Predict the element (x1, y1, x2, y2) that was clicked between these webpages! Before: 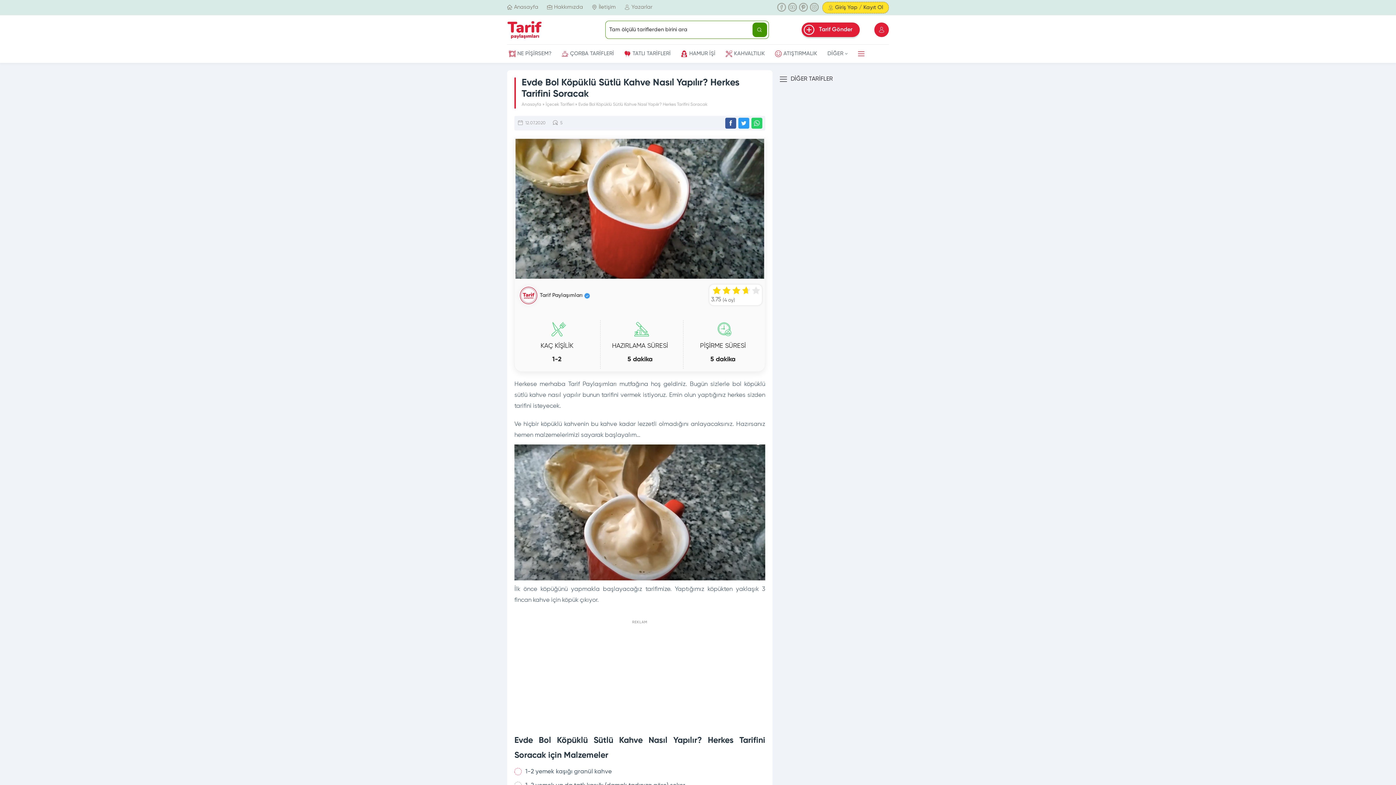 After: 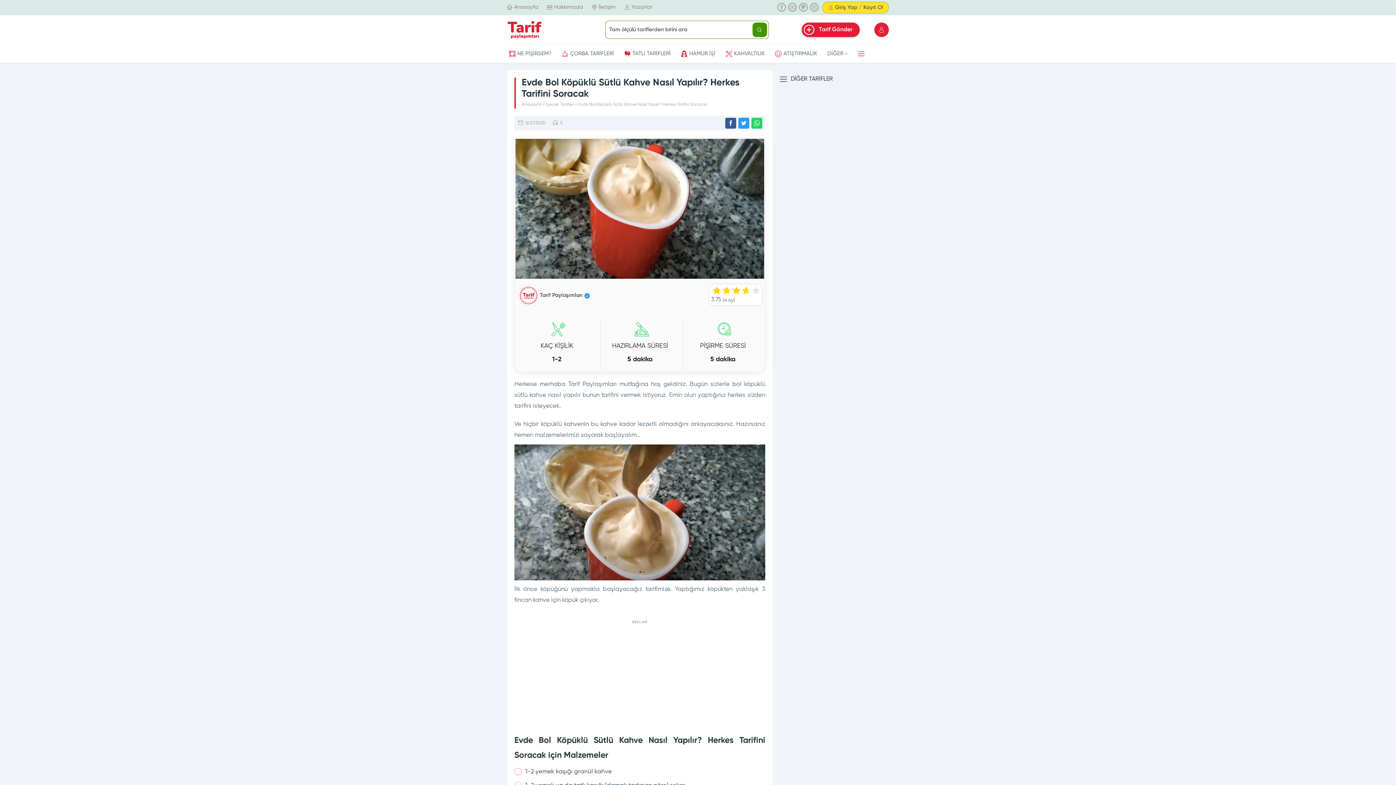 Action: bbox: (799, 2, 808, 11)